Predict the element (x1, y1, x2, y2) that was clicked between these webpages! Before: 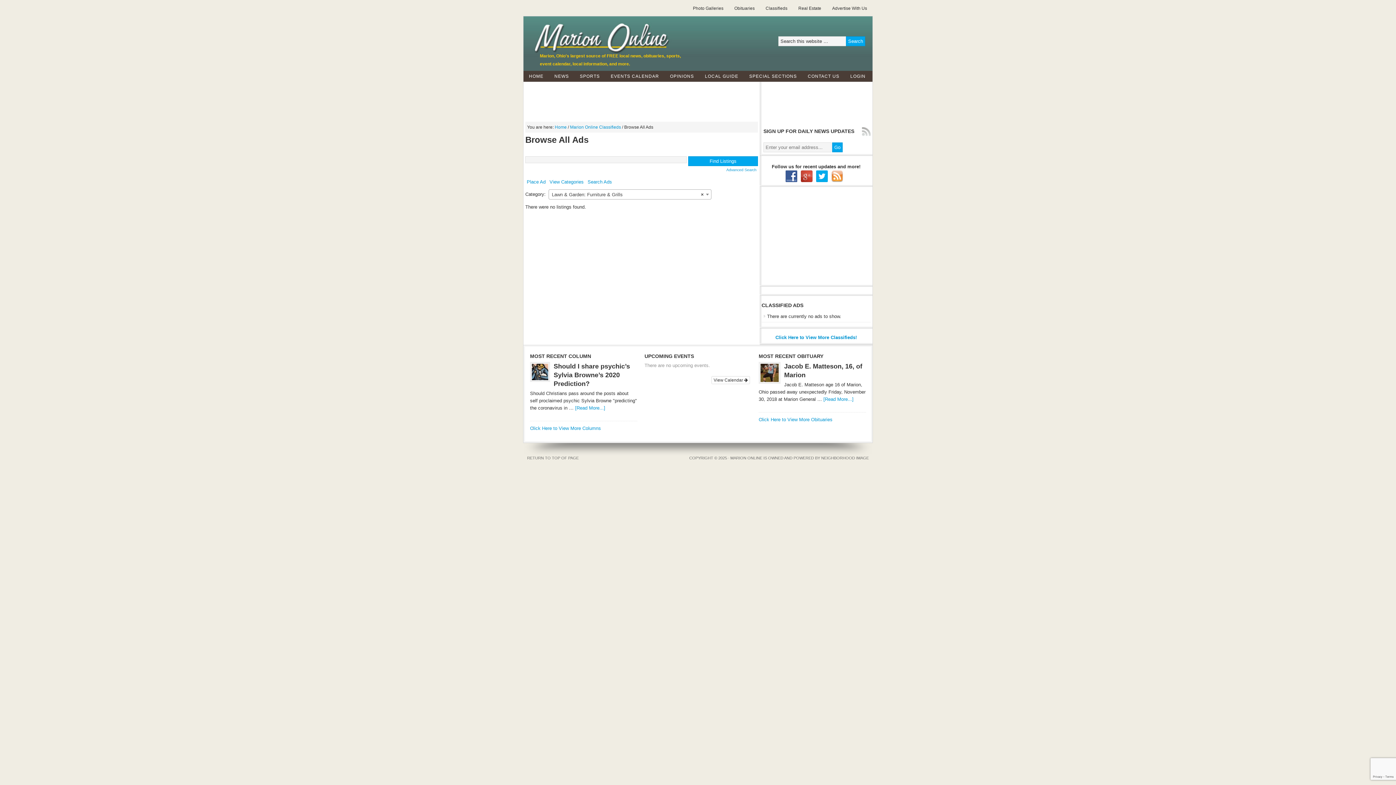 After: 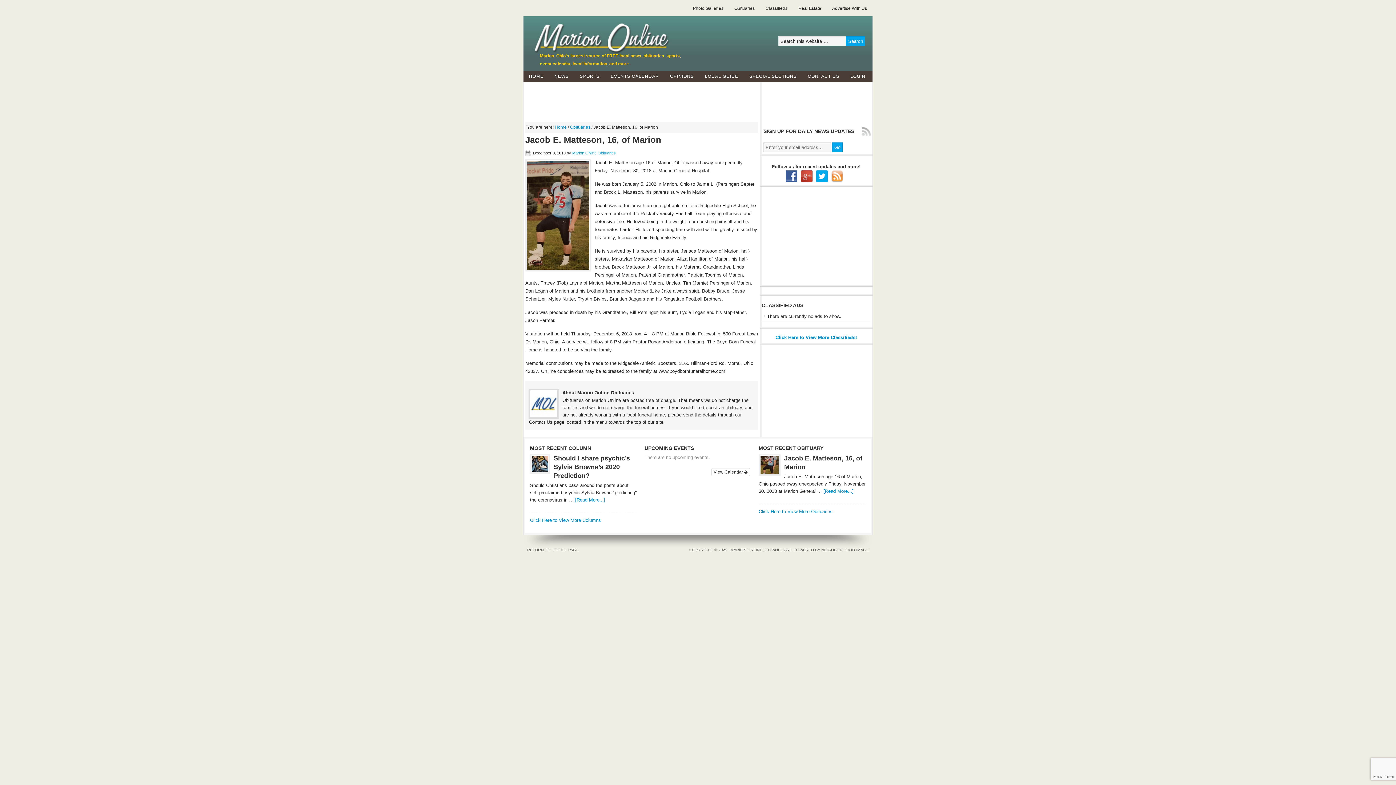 Action: bbox: (758, 362, 780, 387)